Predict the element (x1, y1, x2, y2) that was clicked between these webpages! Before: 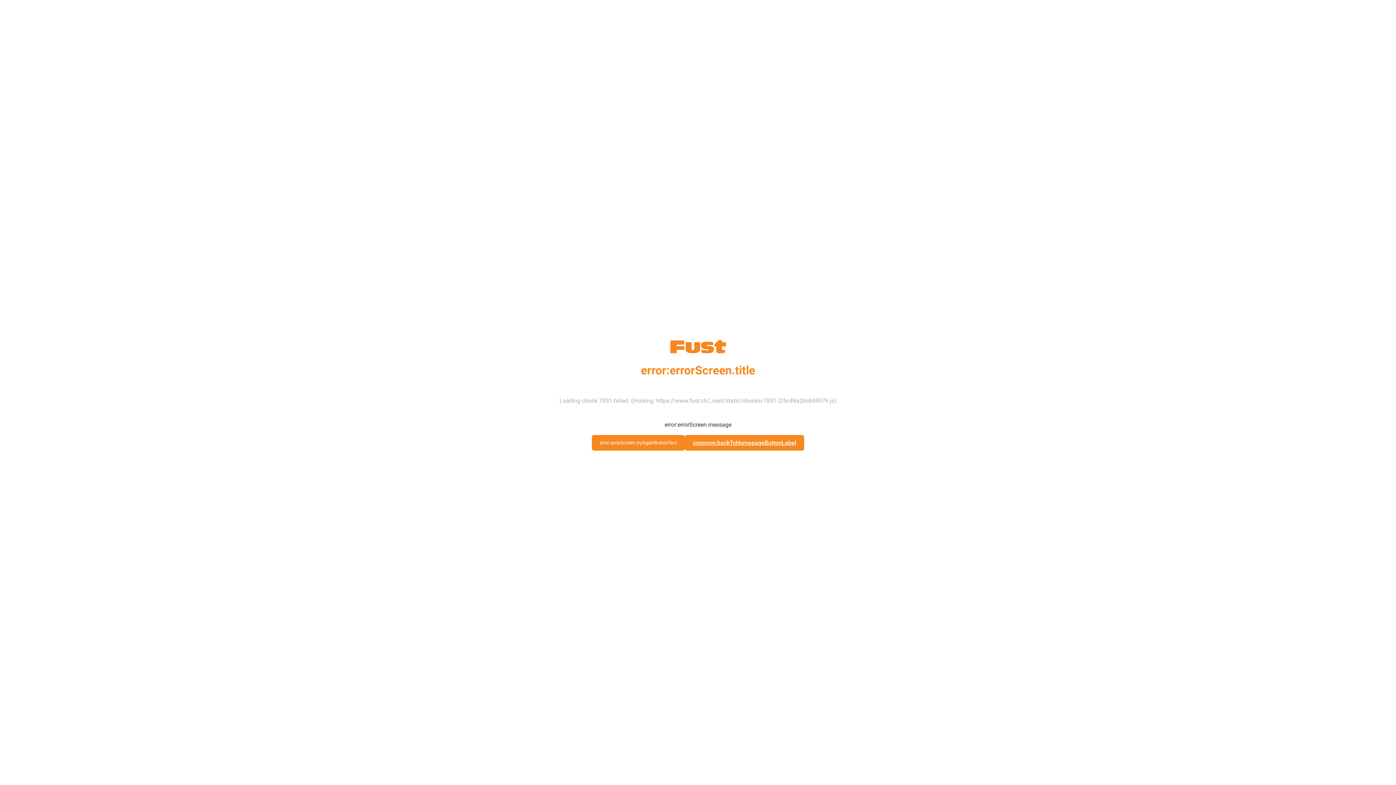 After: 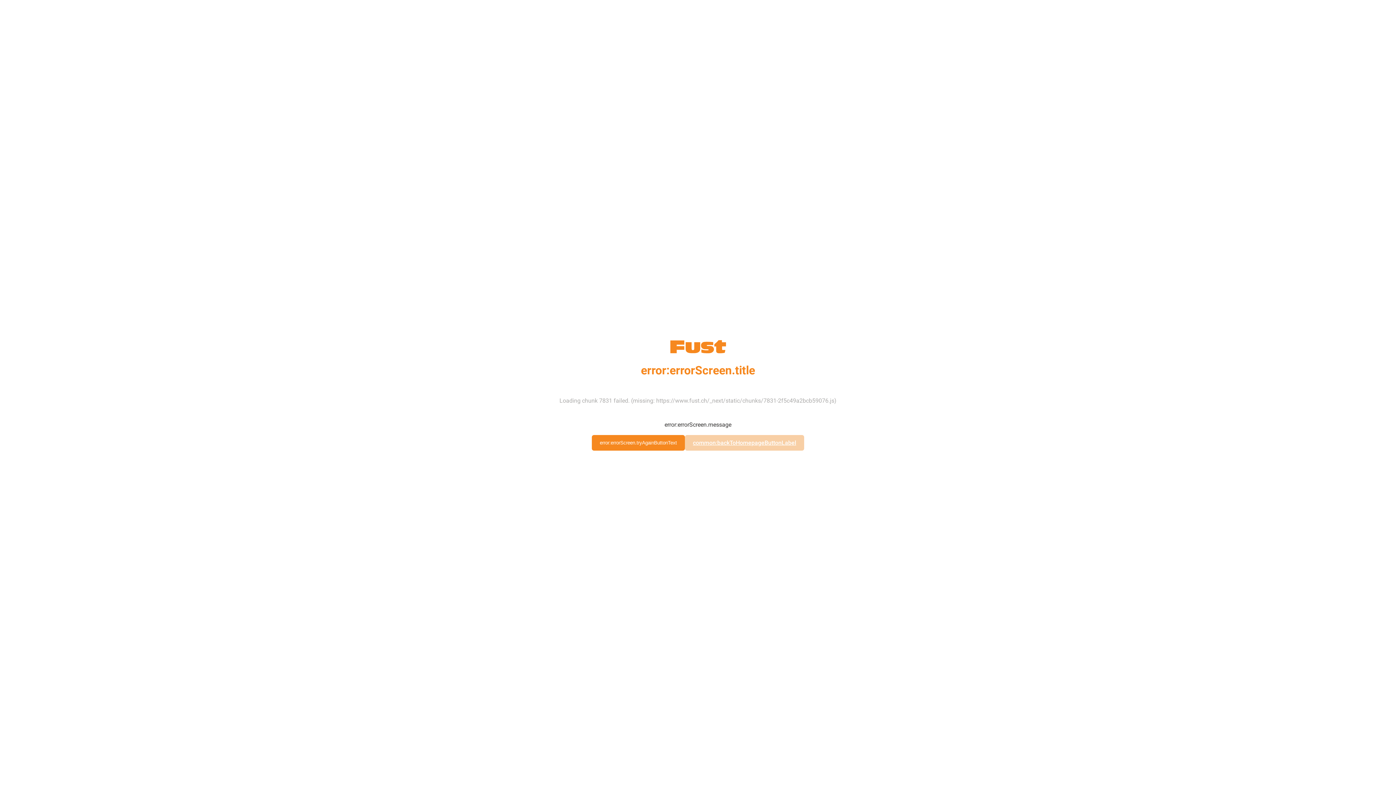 Action: bbox: (685, 435, 804, 450) label: common:backToHomepageButtonLabel